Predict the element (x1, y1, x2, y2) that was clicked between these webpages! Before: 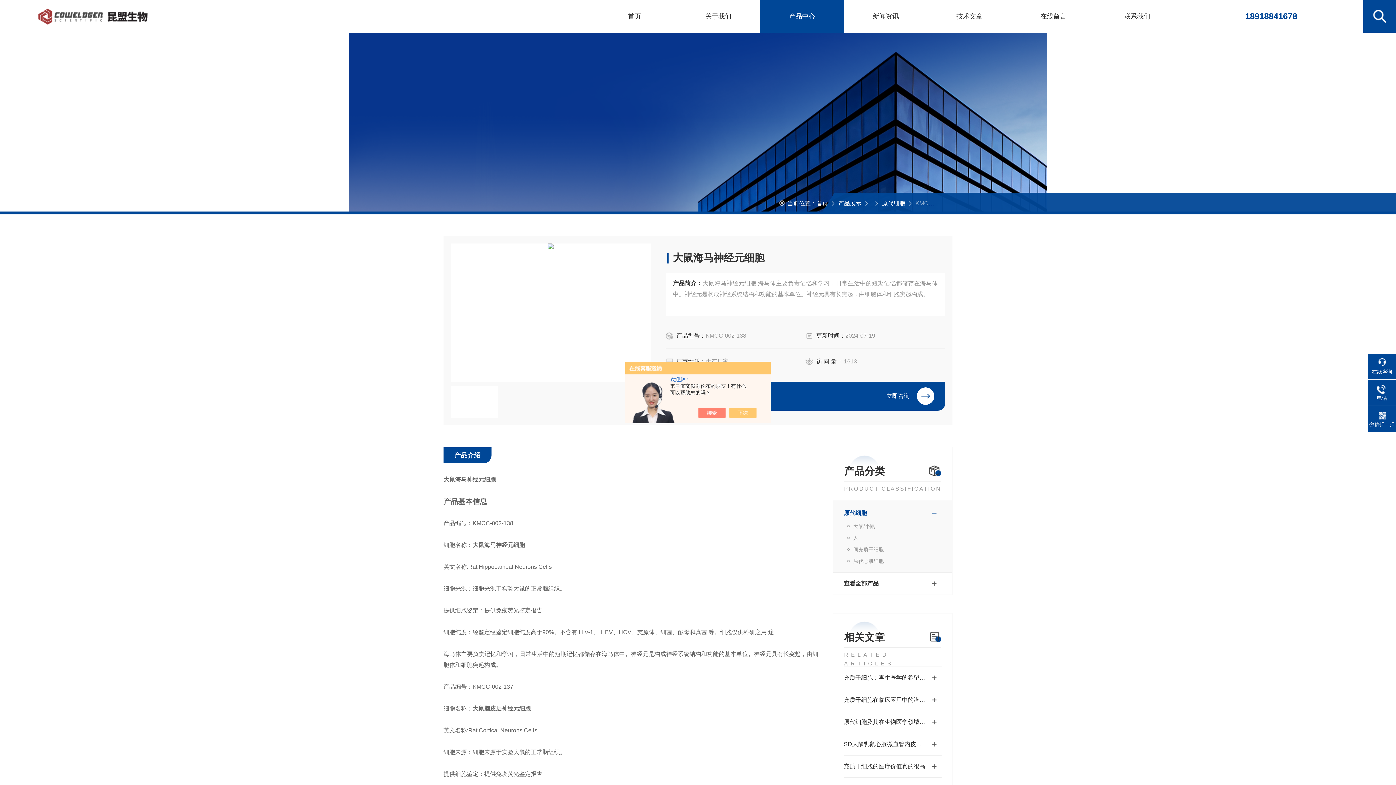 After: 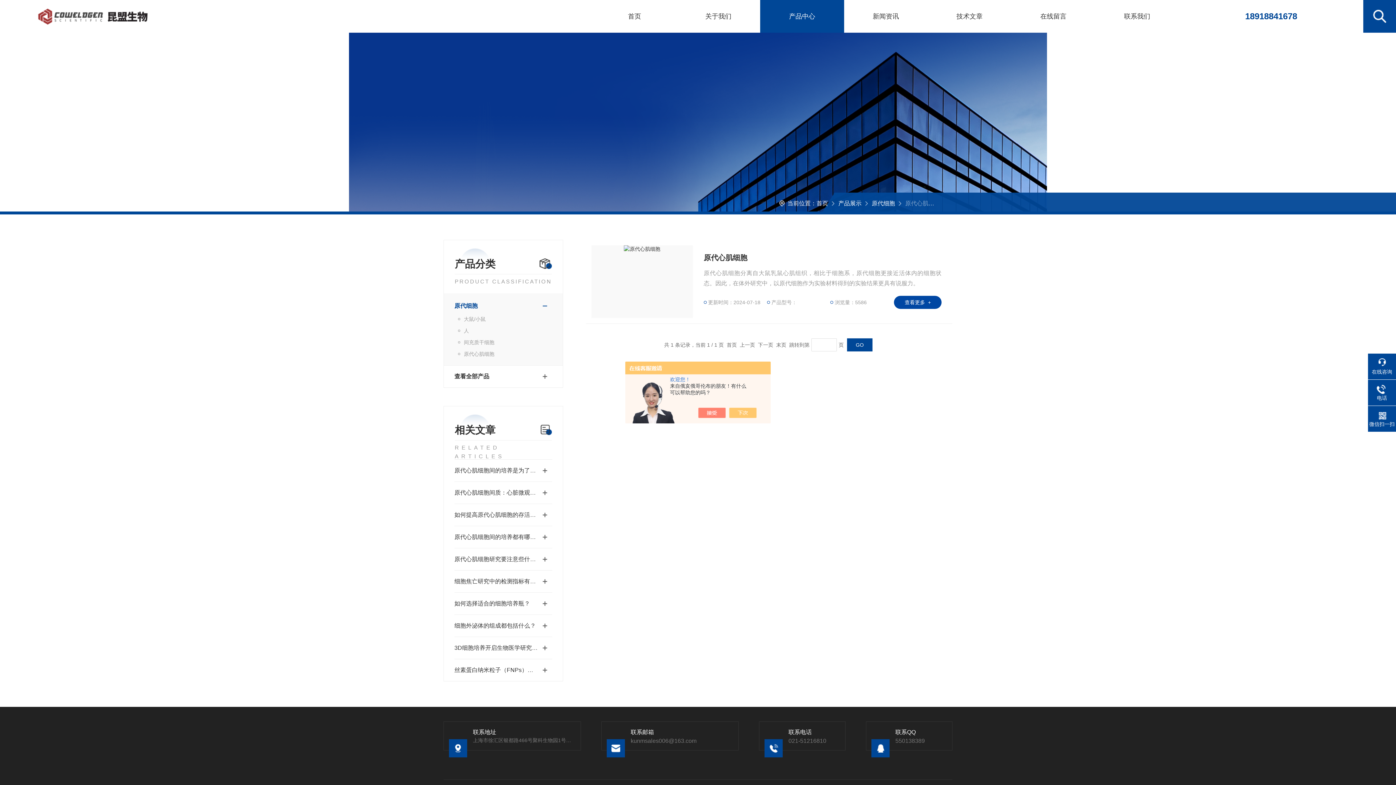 Action: bbox: (844, 555, 941, 567) label: 原代心肌细胞